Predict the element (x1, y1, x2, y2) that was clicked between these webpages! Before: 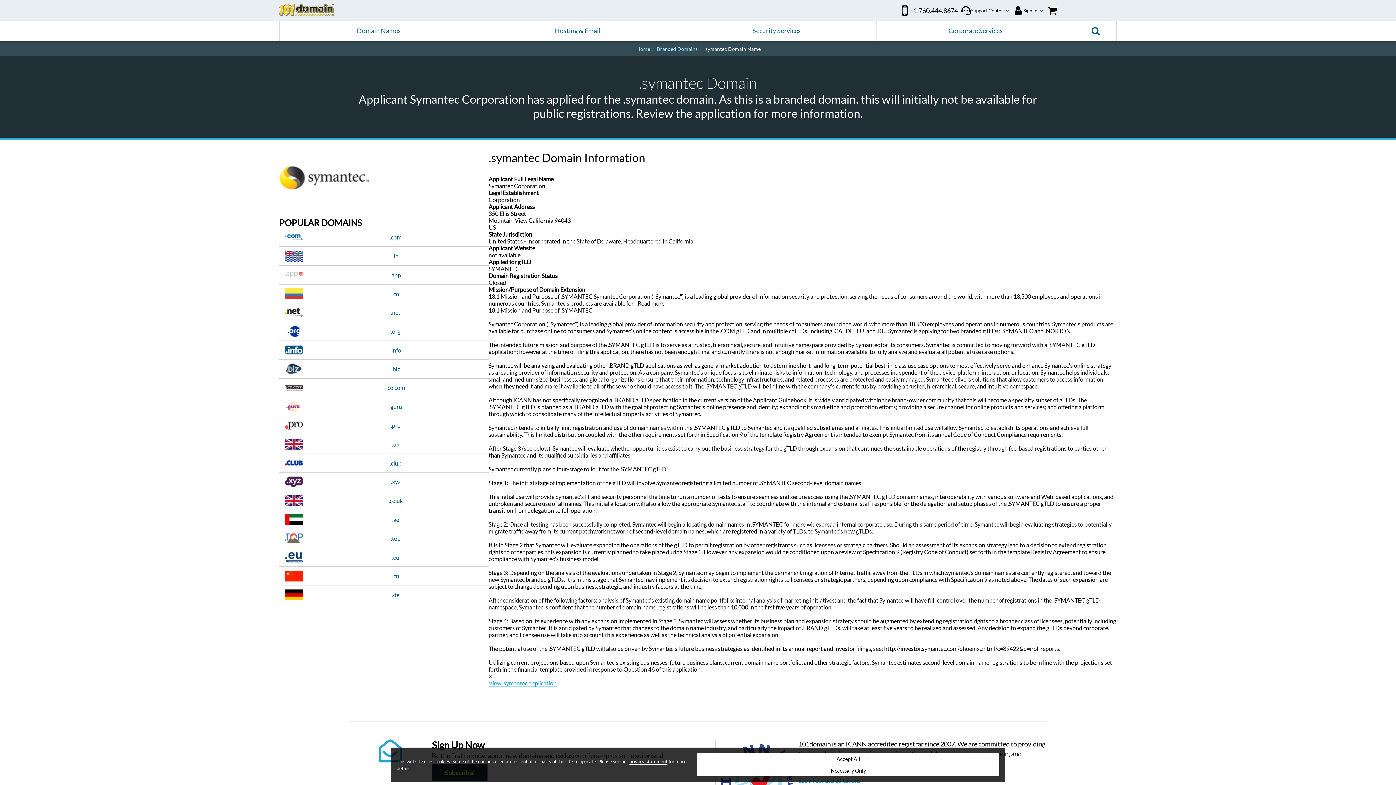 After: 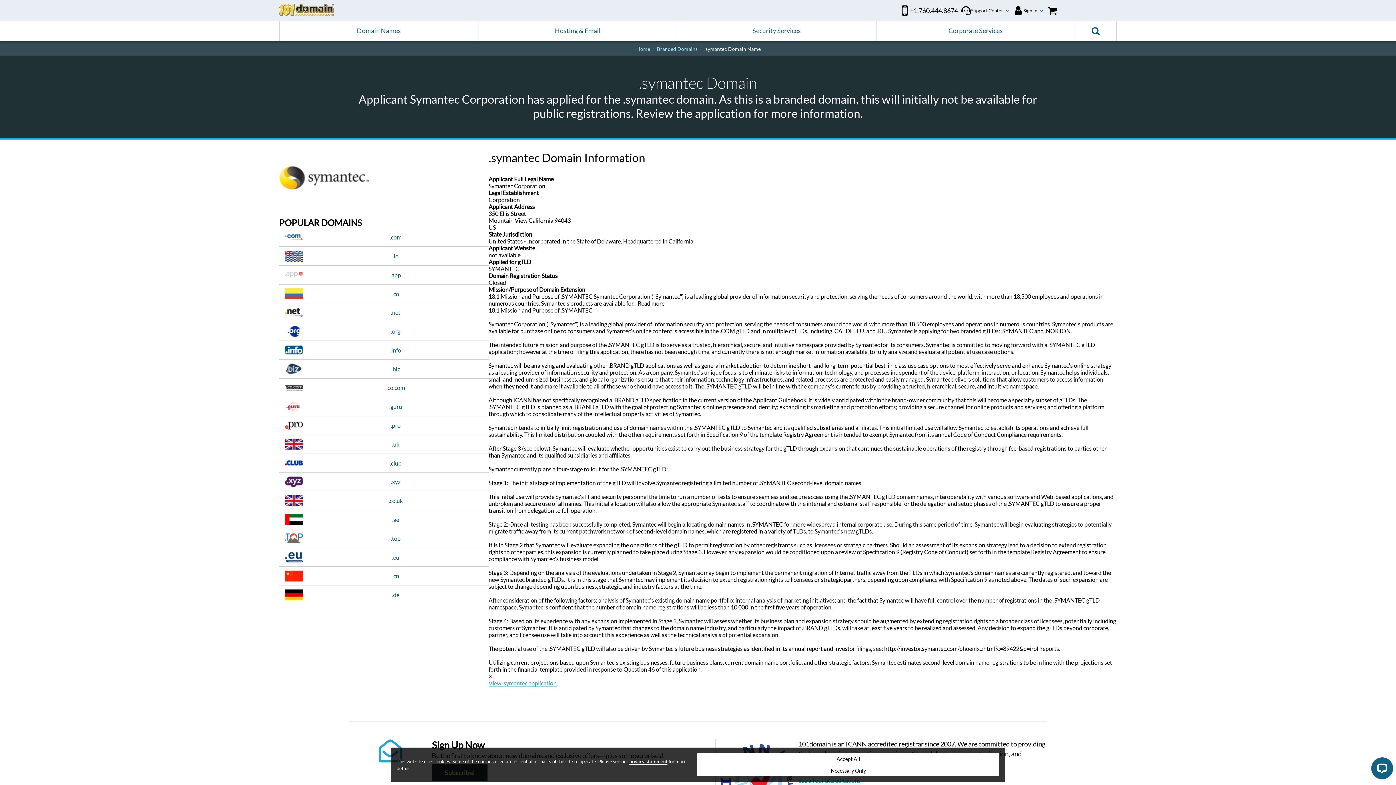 Action: label: .symantec Domain Name bbox: (704, 45, 760, 51)